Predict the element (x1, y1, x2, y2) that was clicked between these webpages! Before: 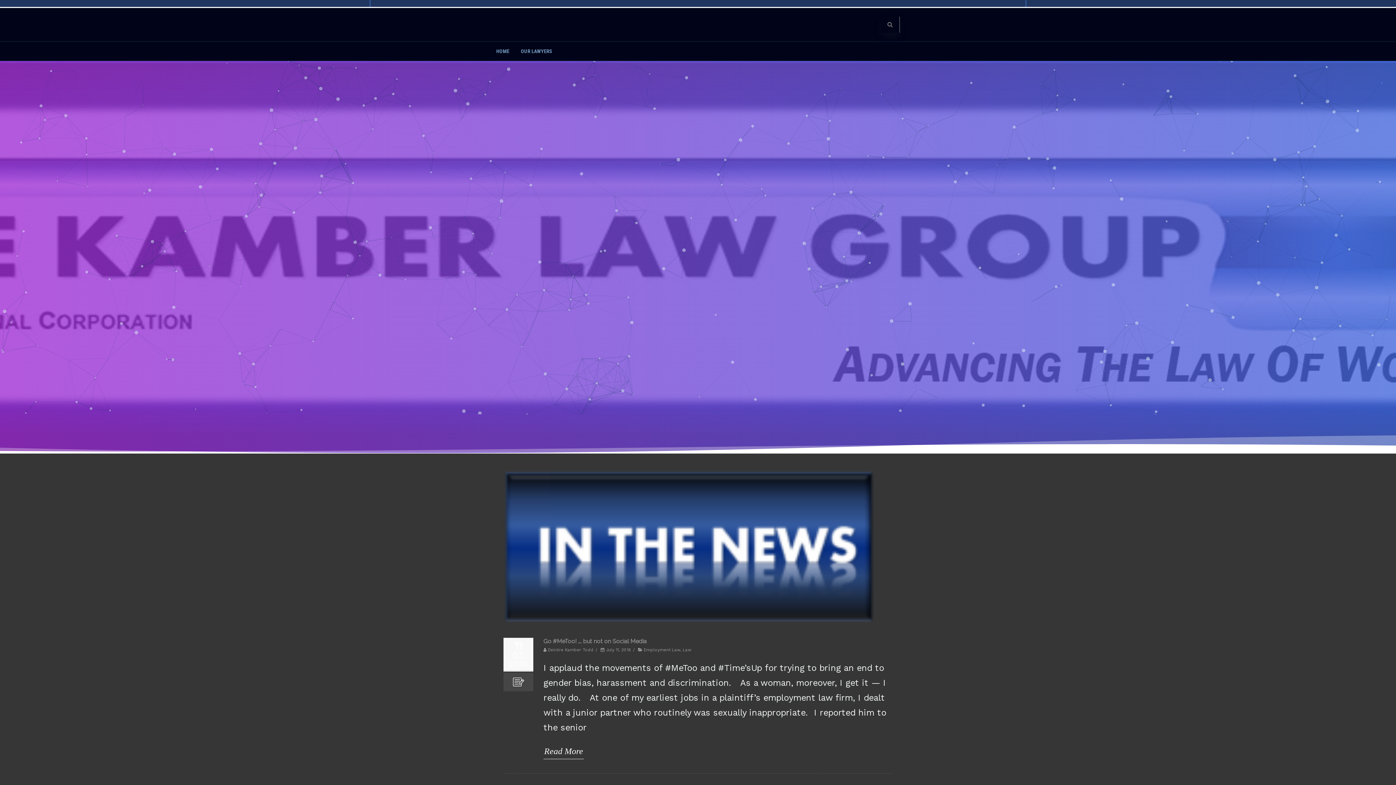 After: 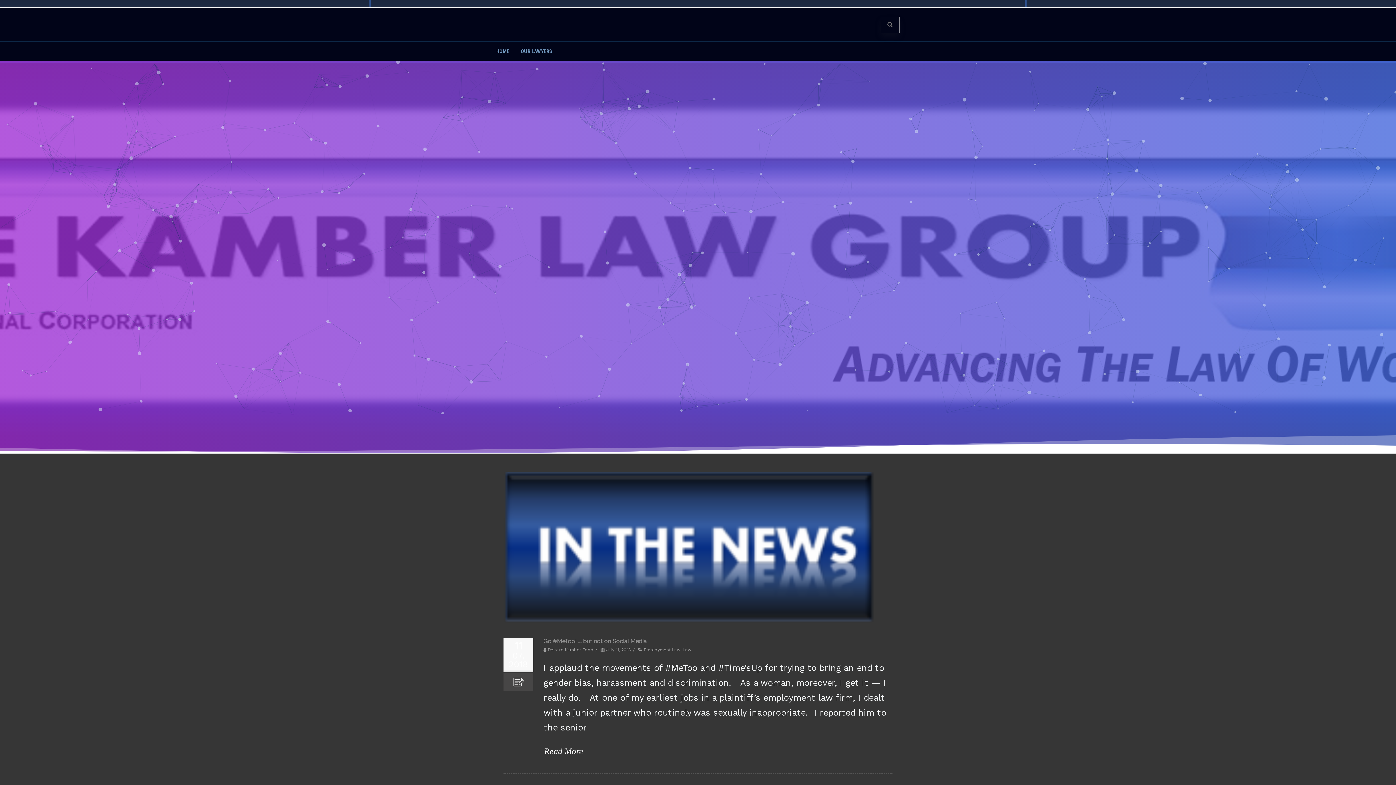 Action: label: Employment Law bbox: (644, 648, 680, 653)